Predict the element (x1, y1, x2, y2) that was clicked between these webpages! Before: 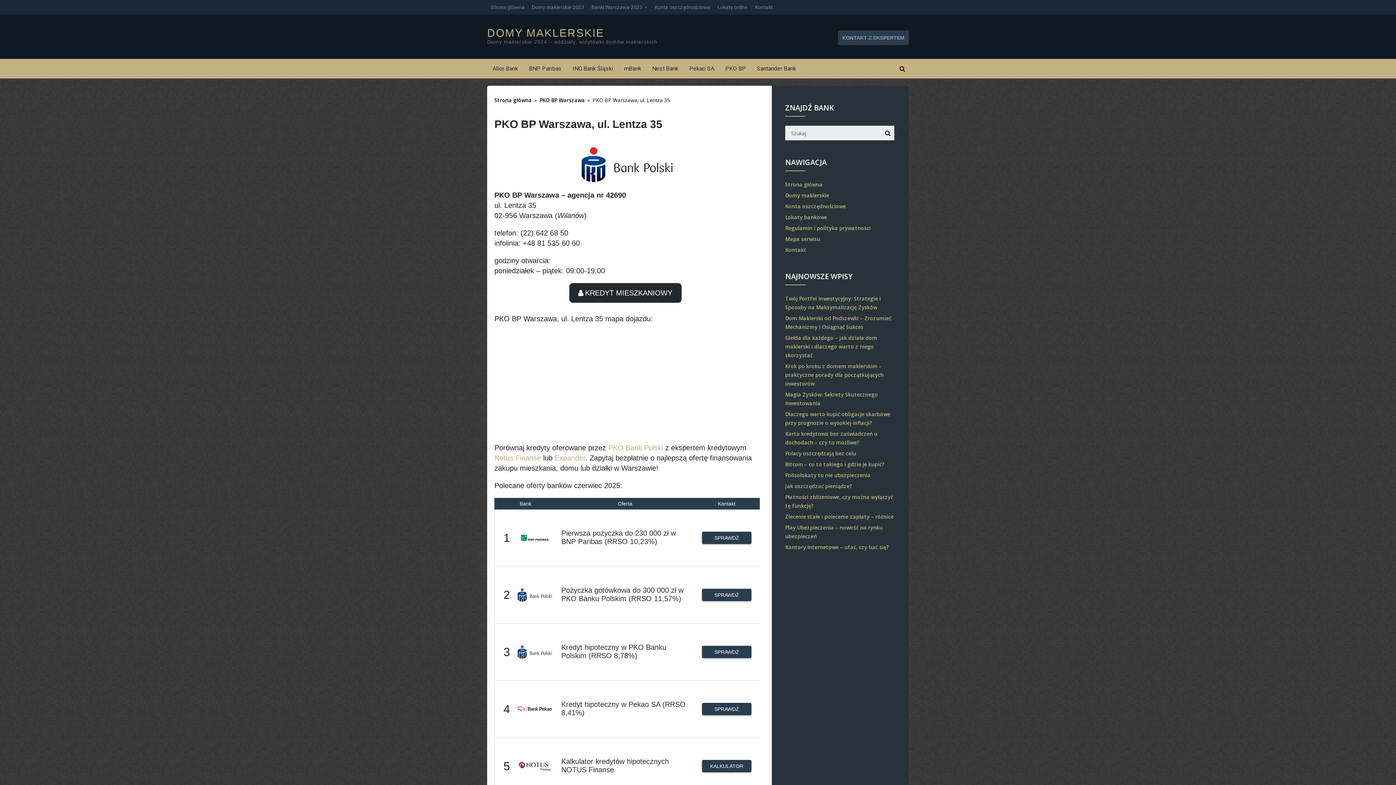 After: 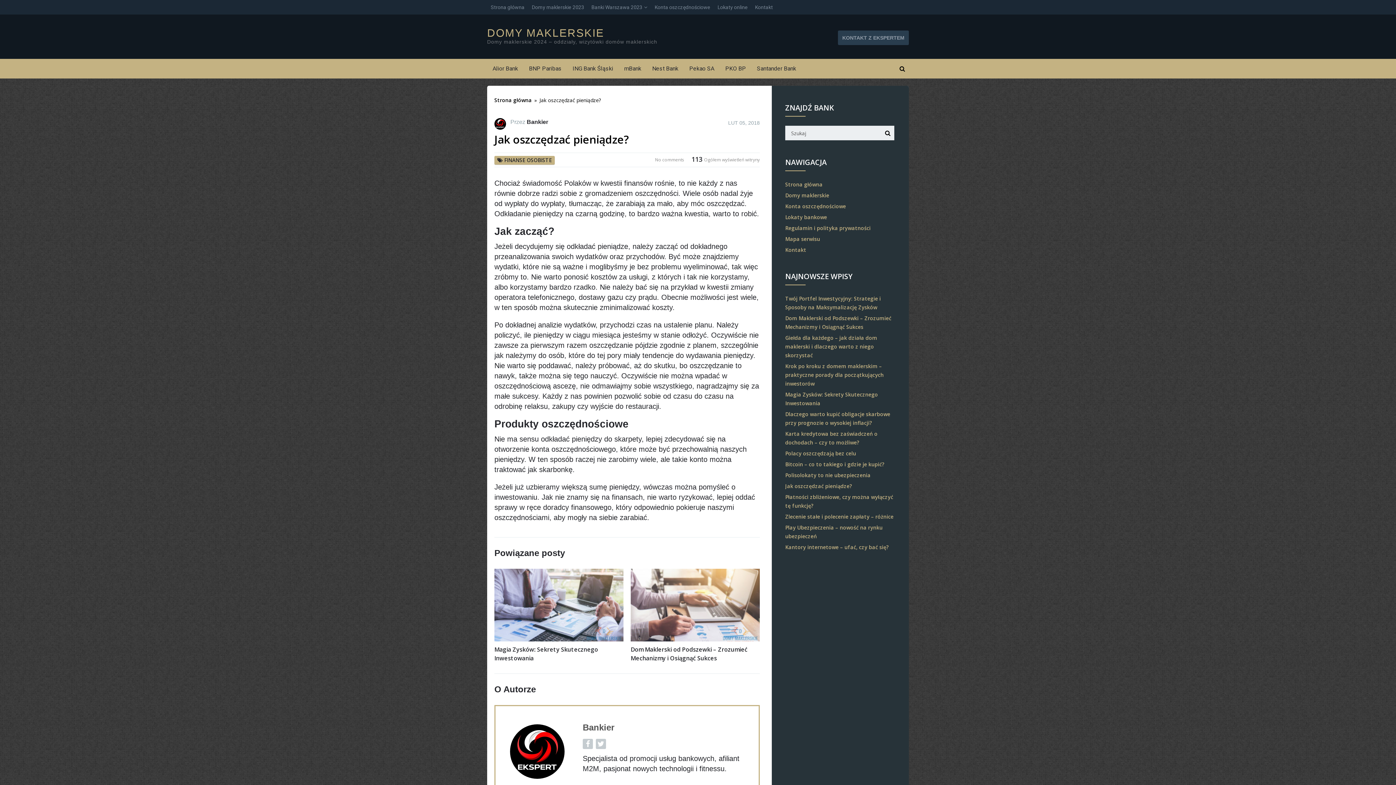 Action: bbox: (785, 482, 852, 489) label: Jak oszczędzać pieniądze?